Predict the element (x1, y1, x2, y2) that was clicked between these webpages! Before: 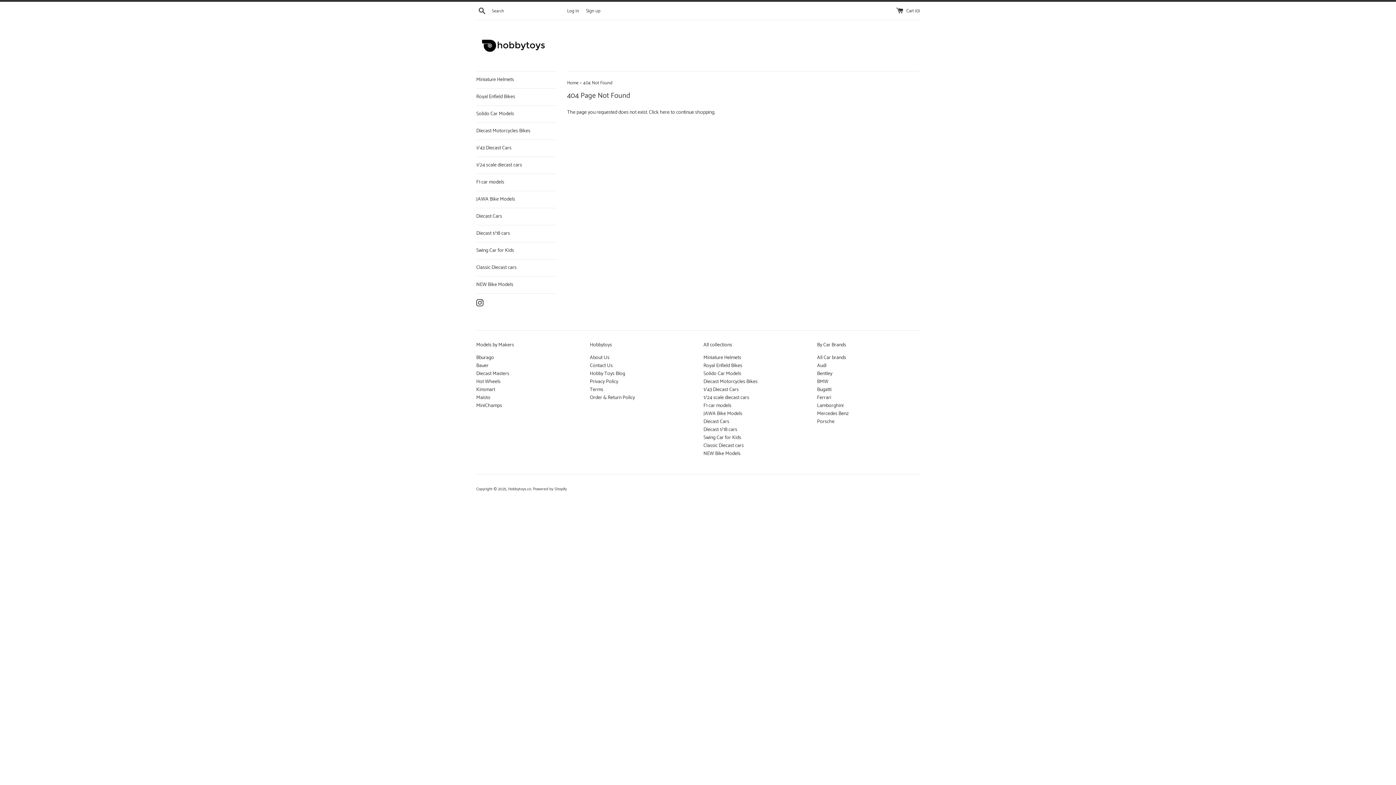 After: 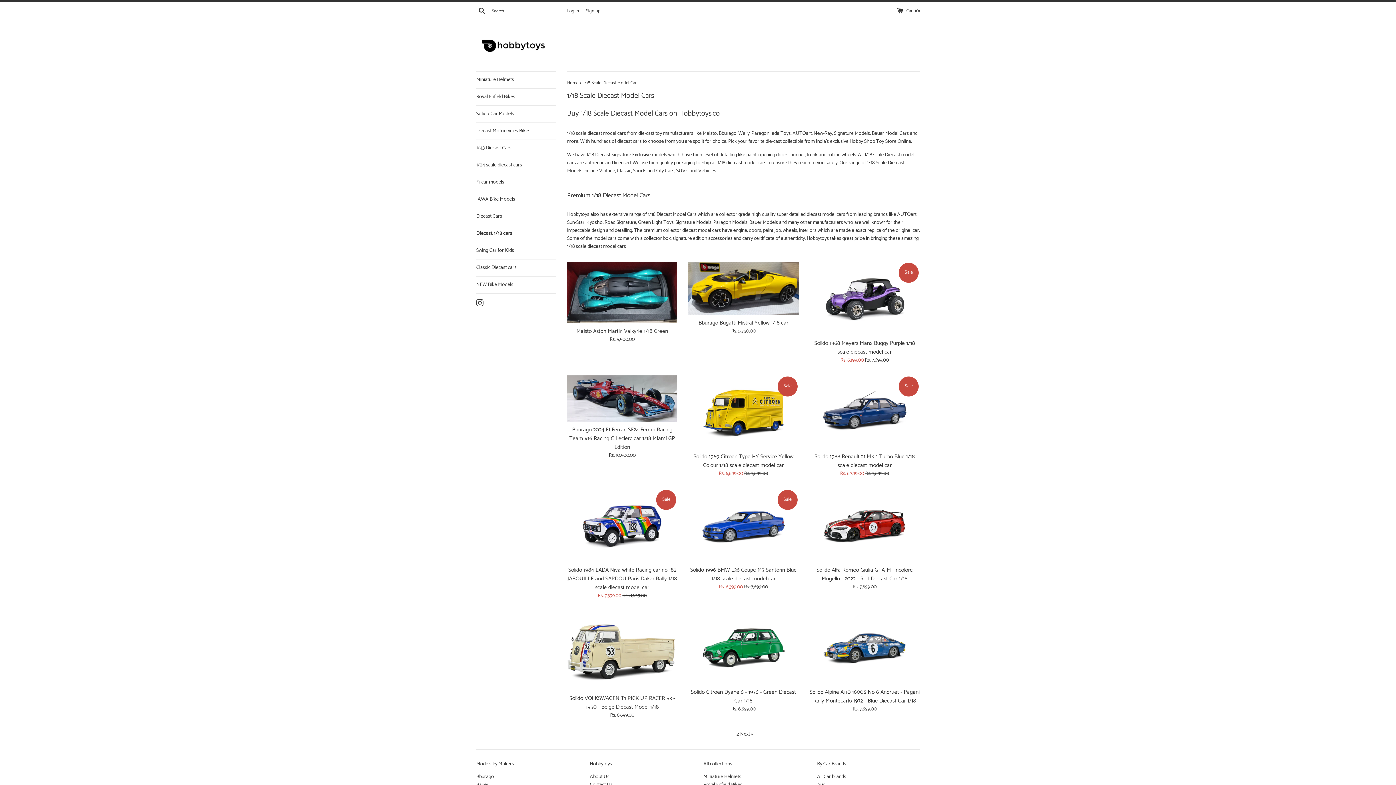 Action: bbox: (703, 425, 737, 434) label: Diecast 1/18 cars